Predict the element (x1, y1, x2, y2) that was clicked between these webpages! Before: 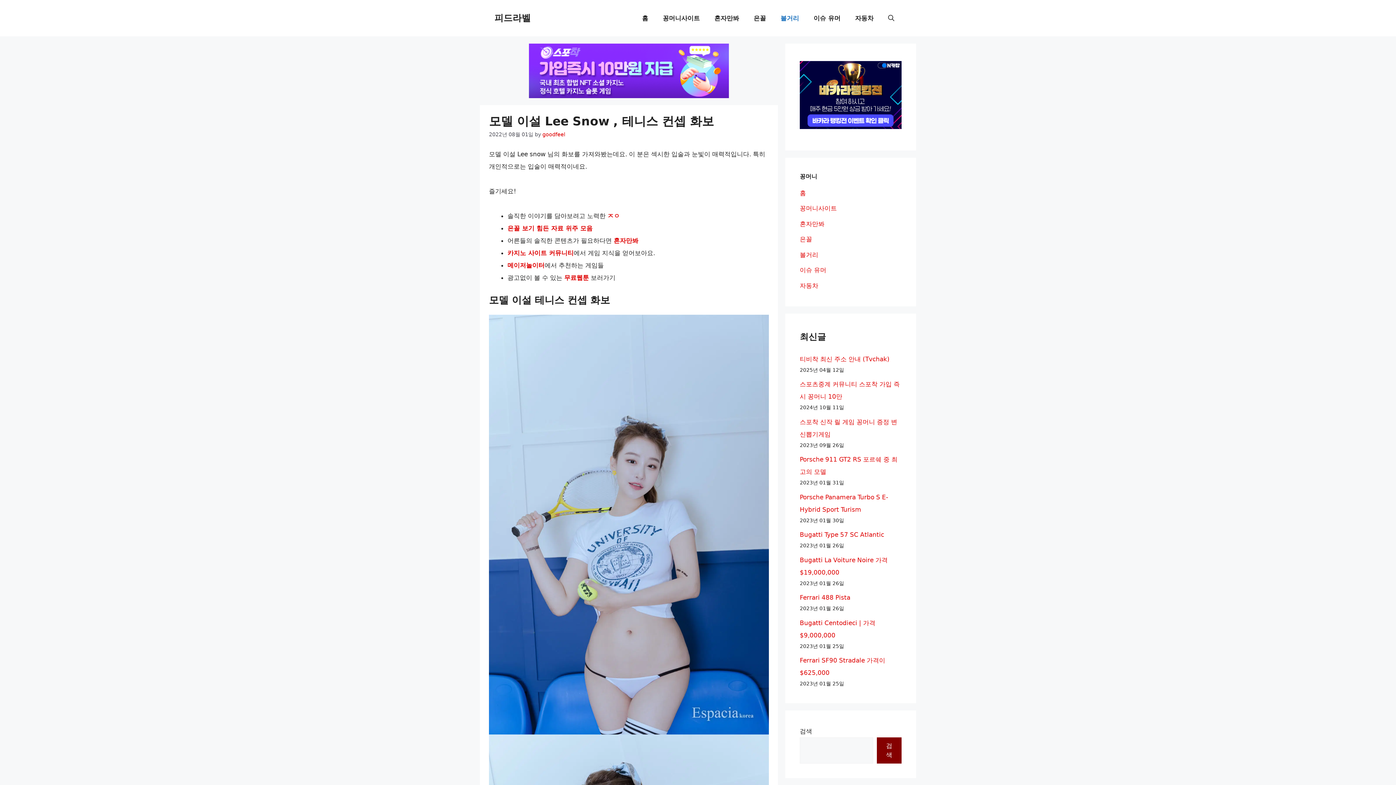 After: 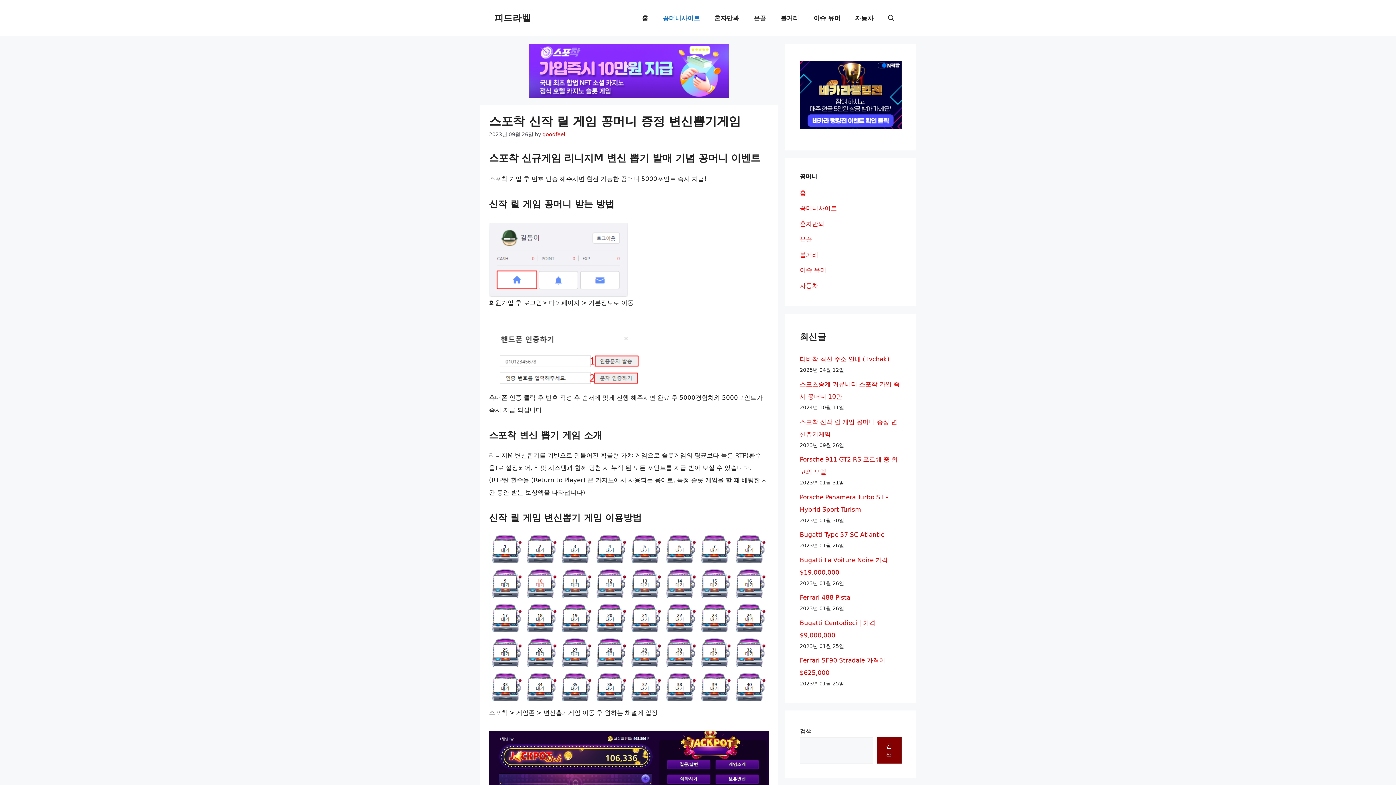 Action: bbox: (800, 204, 837, 212) label: 꽁머니사이트